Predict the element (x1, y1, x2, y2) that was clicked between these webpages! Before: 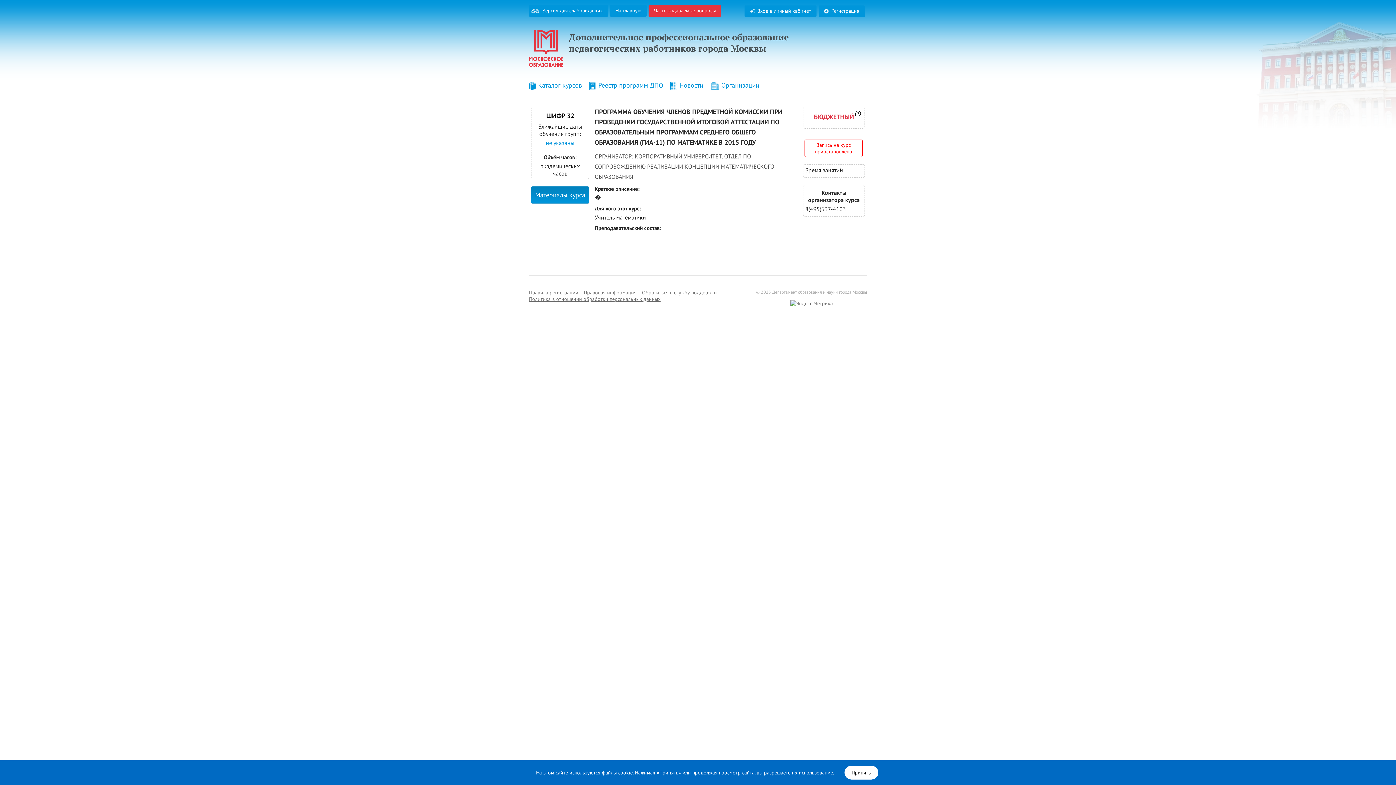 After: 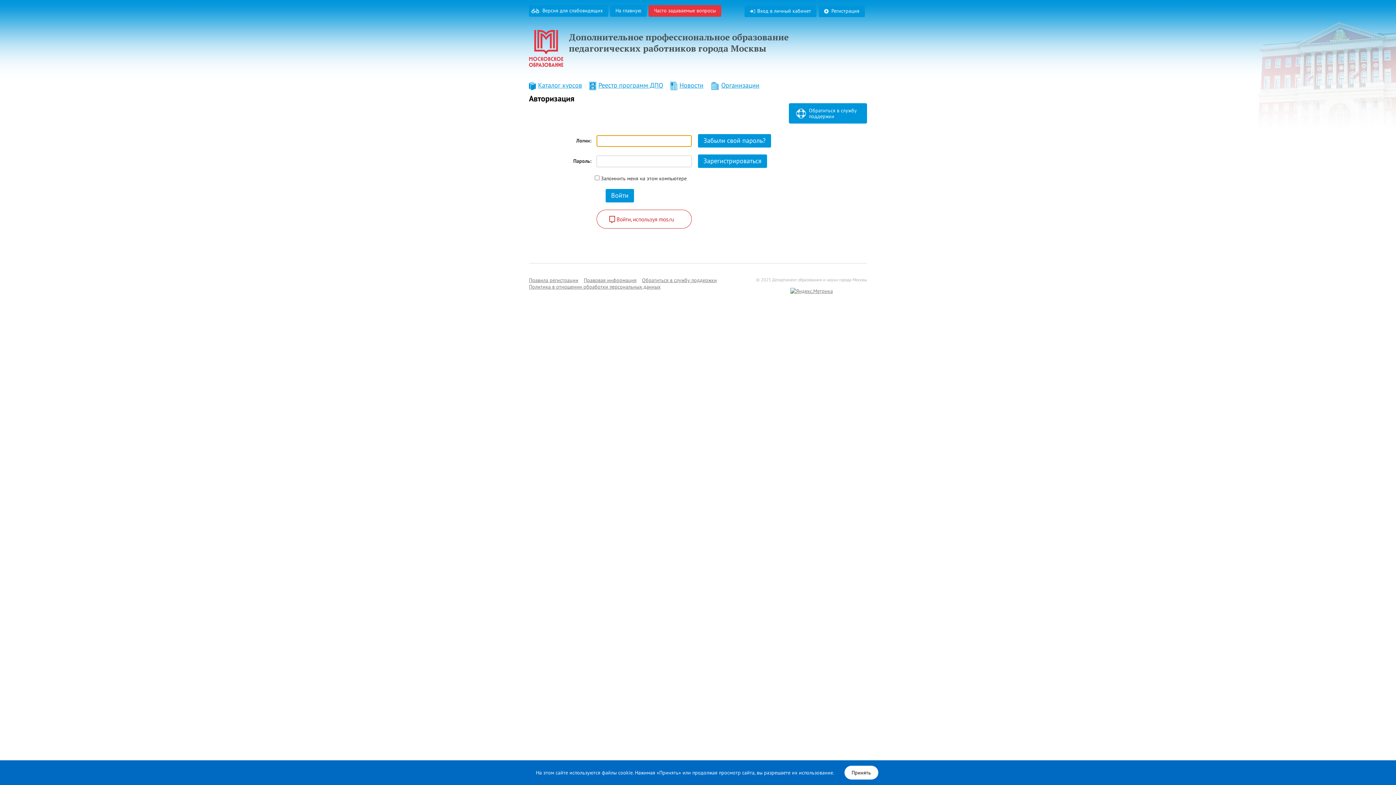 Action: bbox: (750, 7, 811, 14) label: Вход в личный кабинет